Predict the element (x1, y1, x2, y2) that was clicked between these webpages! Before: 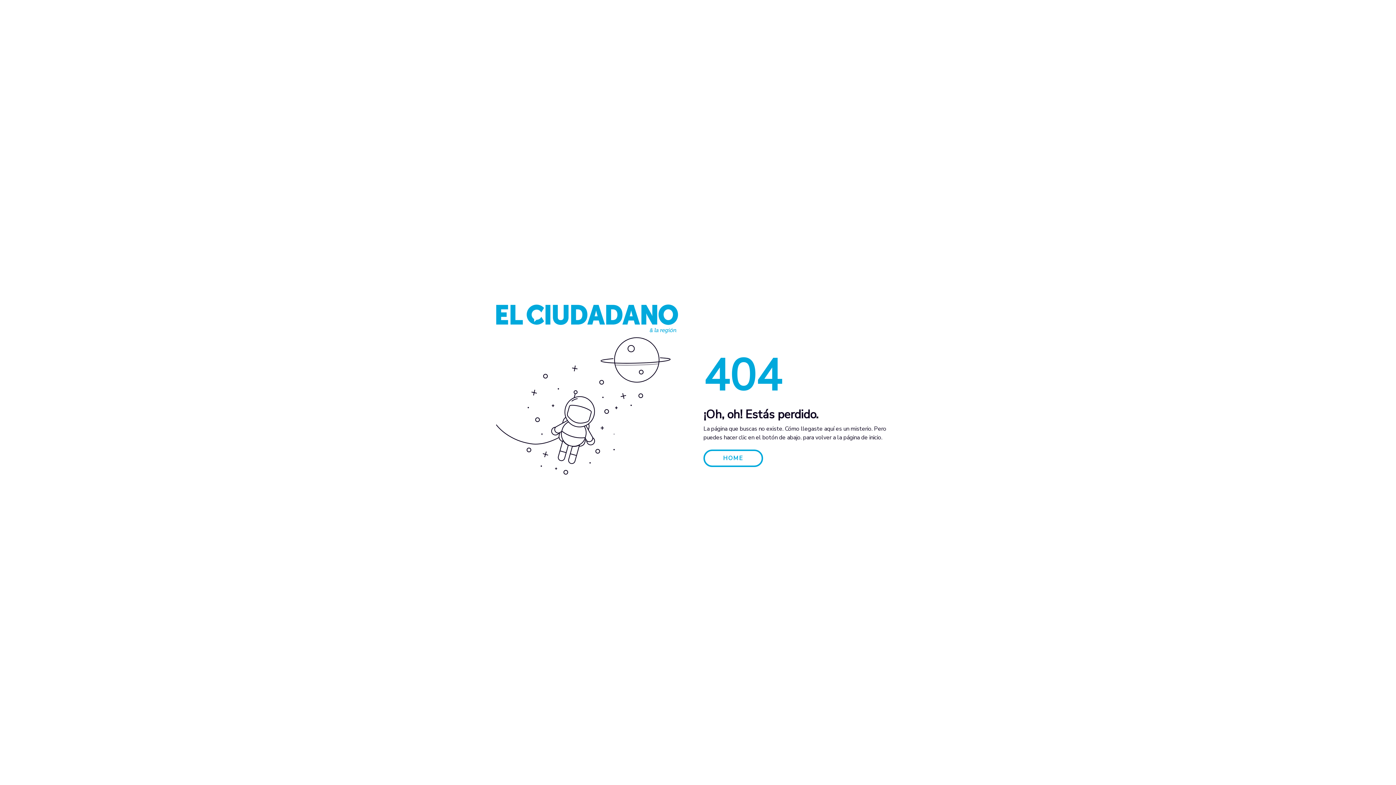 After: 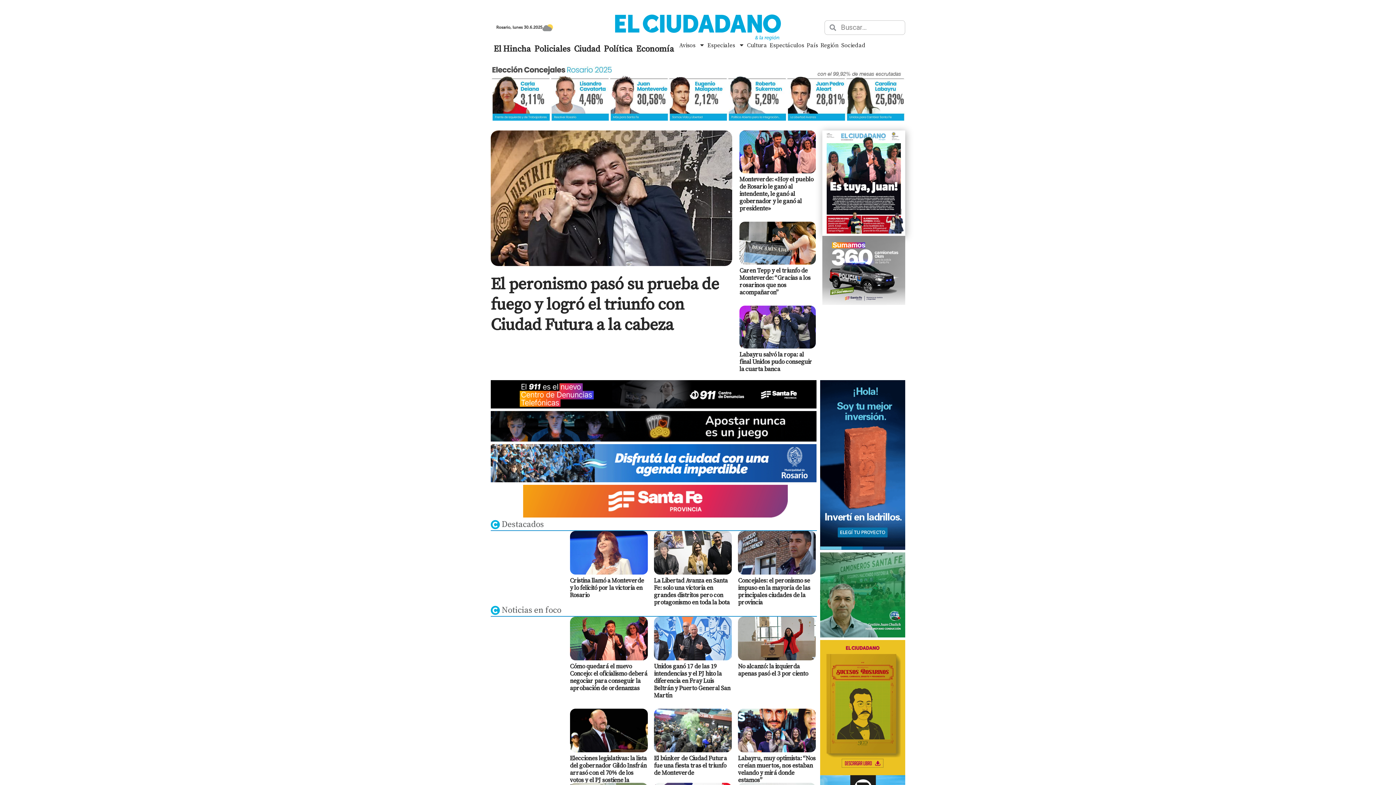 Action: label: HOME bbox: (703, 449, 763, 467)